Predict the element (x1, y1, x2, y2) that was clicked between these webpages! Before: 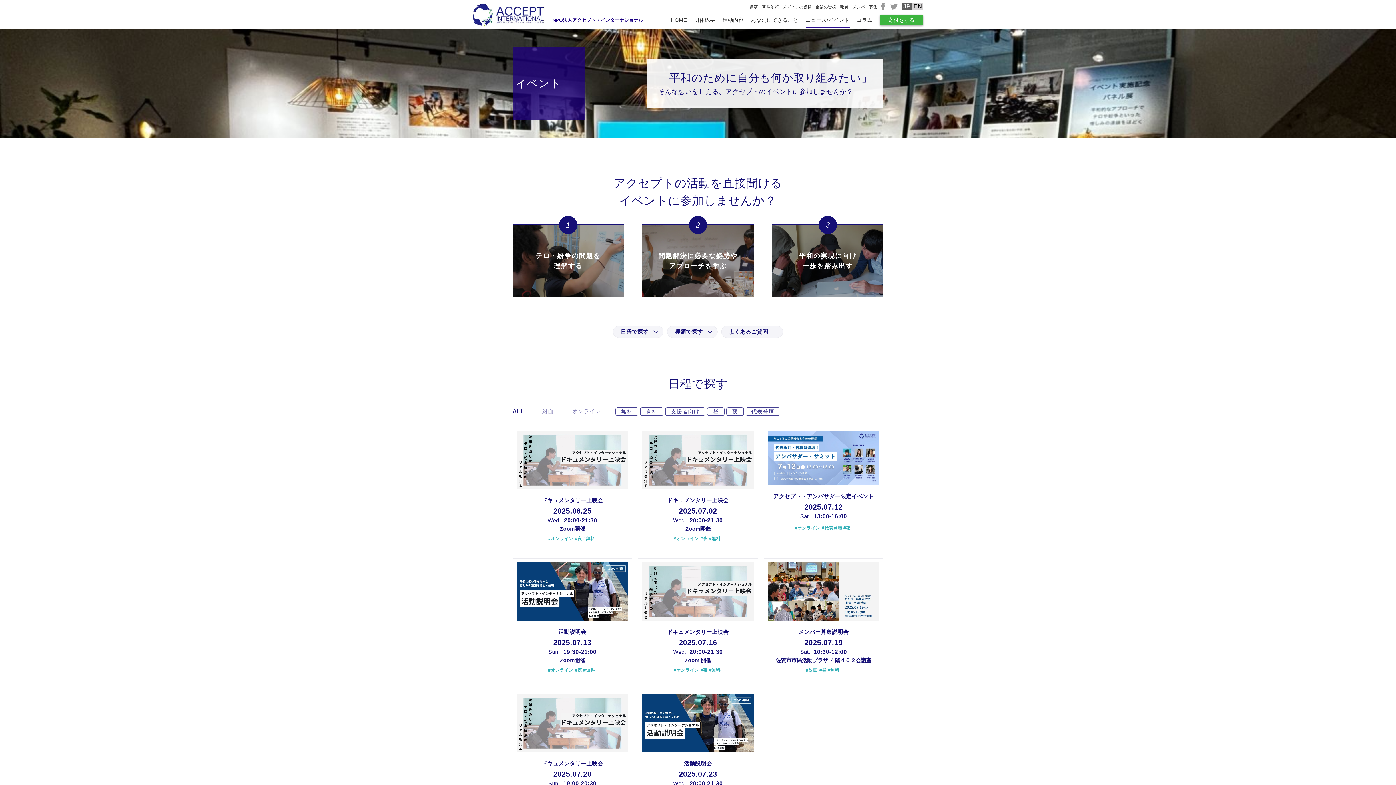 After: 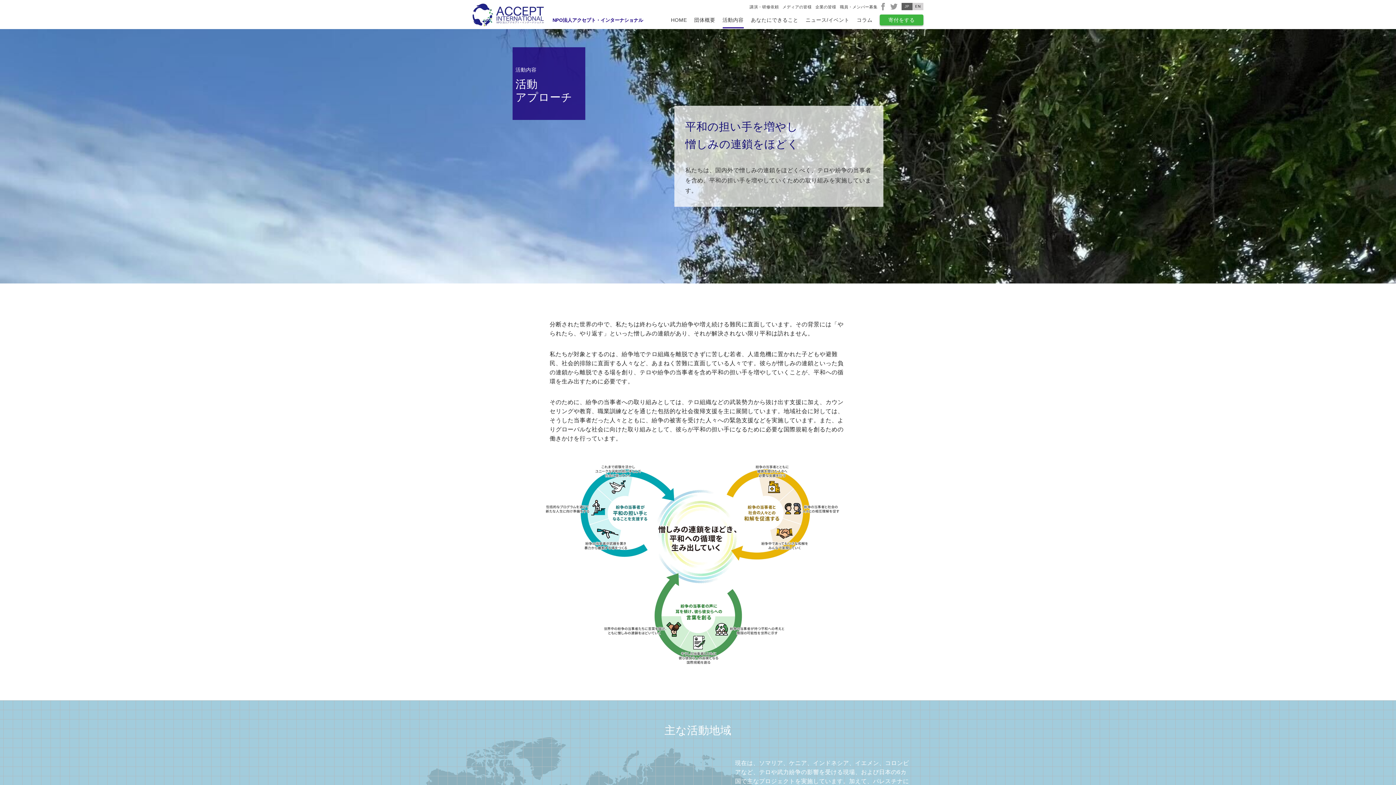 Action: bbox: (722, 11, 743, 28) label: 活動内容